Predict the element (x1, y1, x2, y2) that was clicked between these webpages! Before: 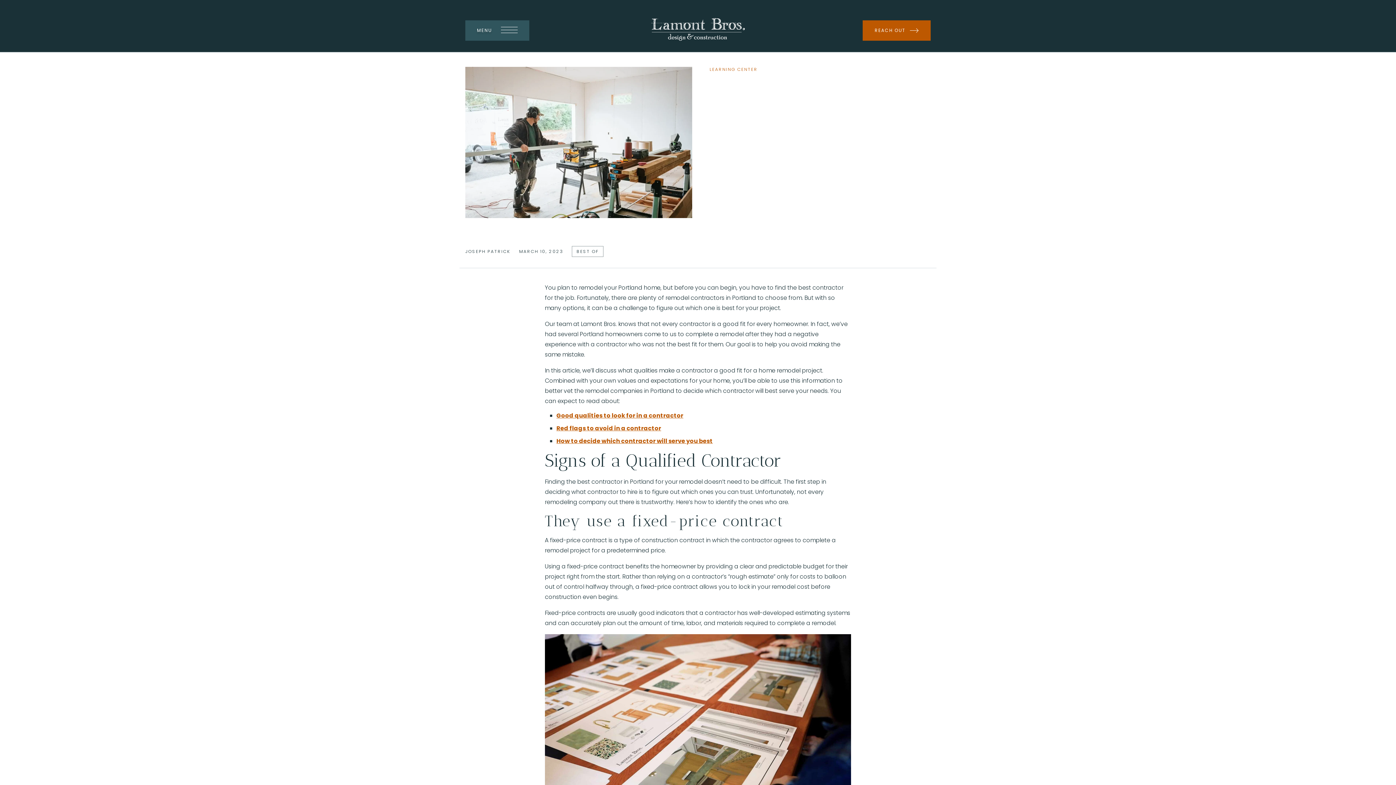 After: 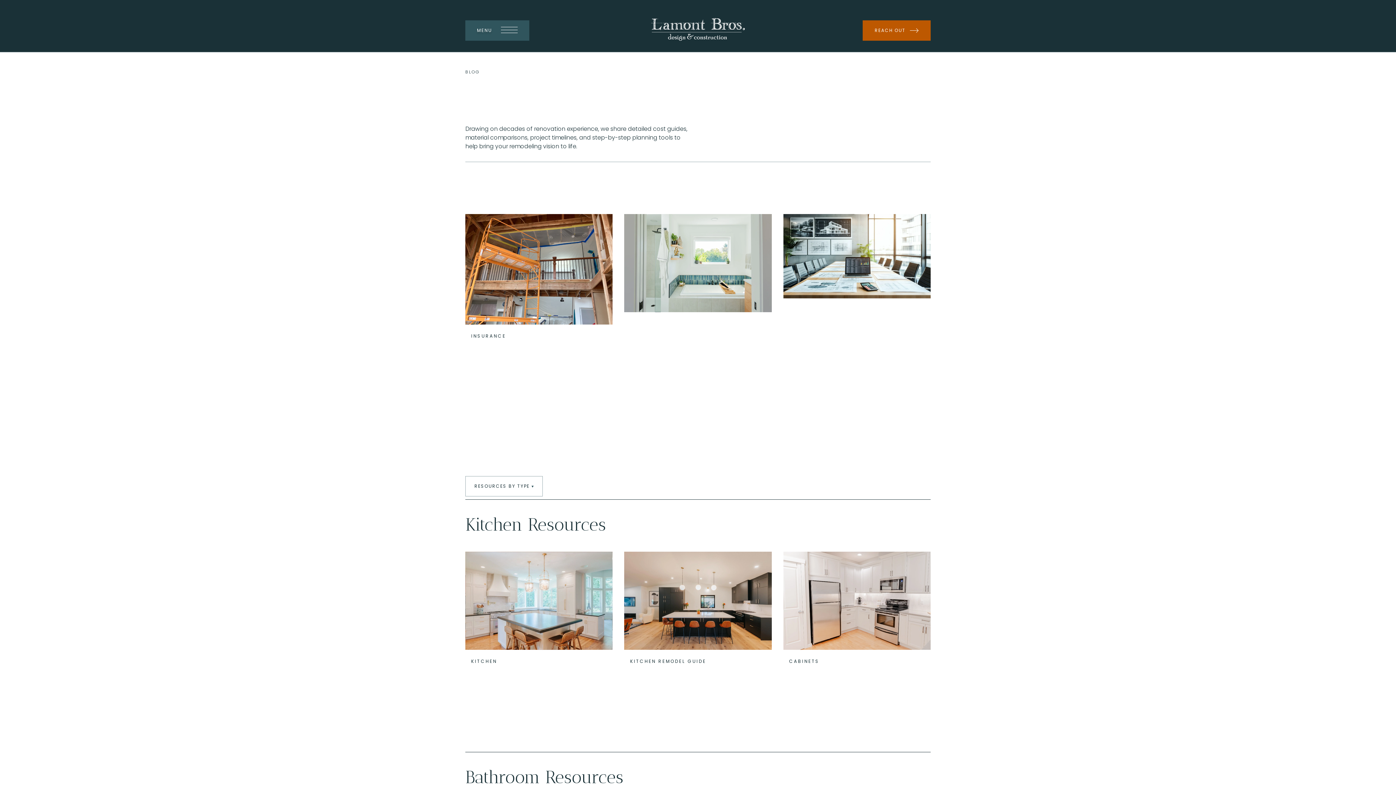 Action: bbox: (709, 67, 757, 71) label: LEARNING CENTER